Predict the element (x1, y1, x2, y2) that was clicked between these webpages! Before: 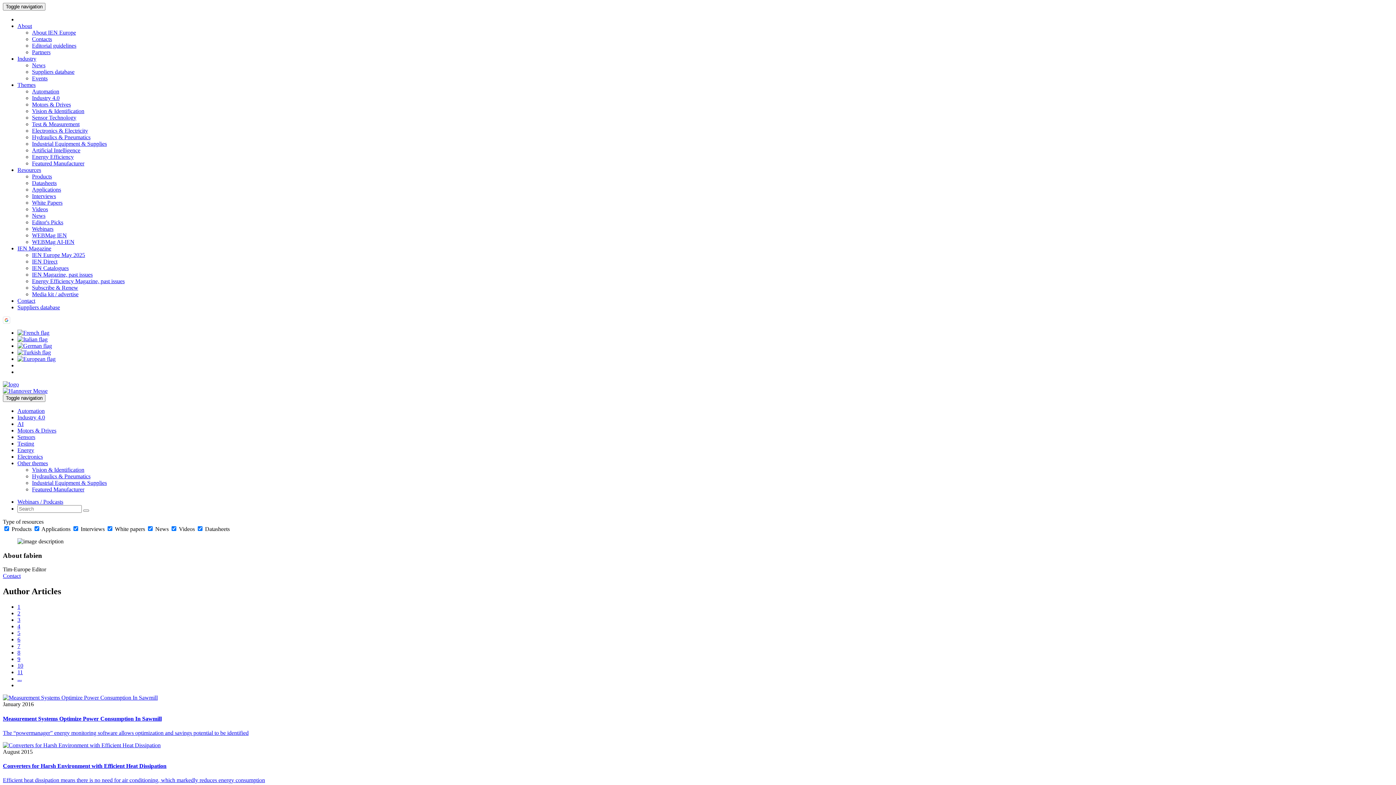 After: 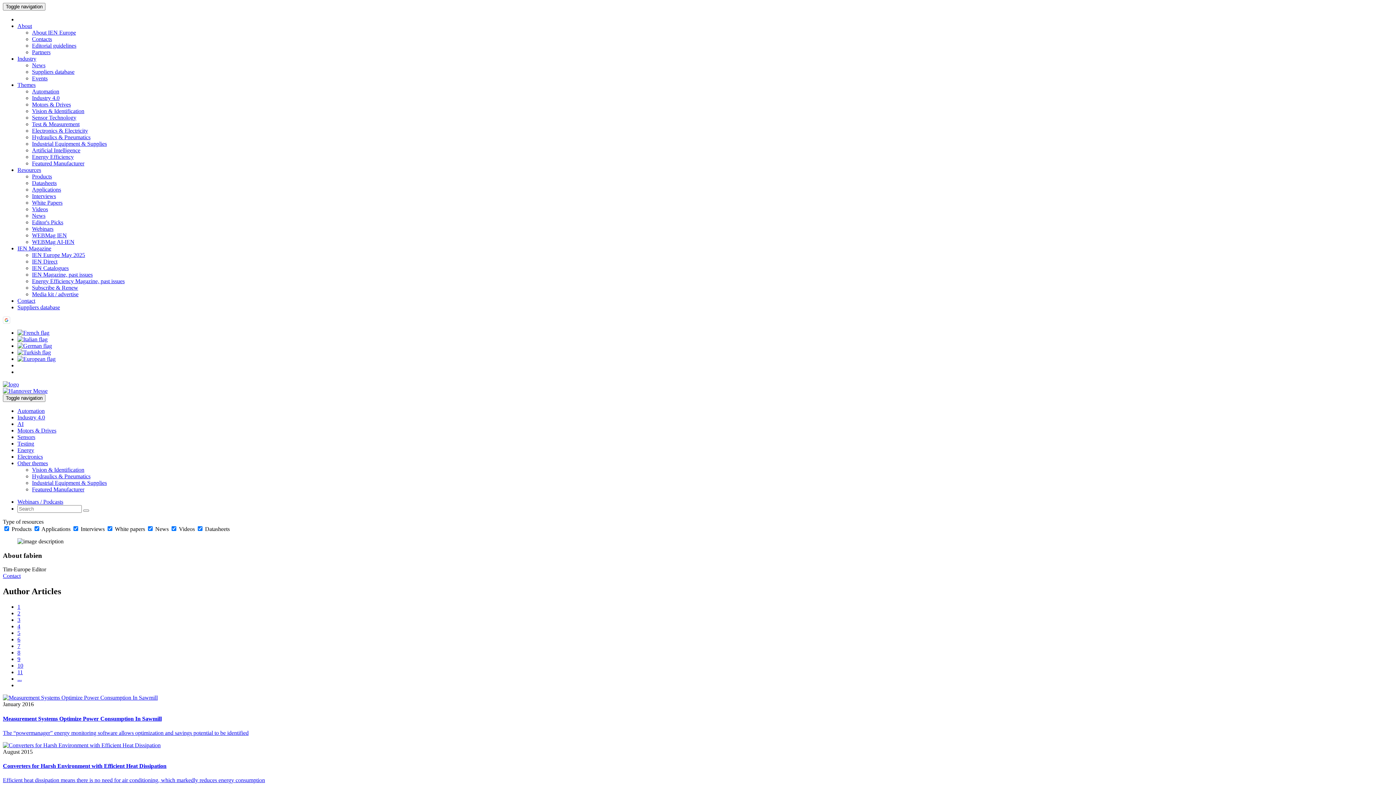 Action: bbox: (17, 349, 50, 355)